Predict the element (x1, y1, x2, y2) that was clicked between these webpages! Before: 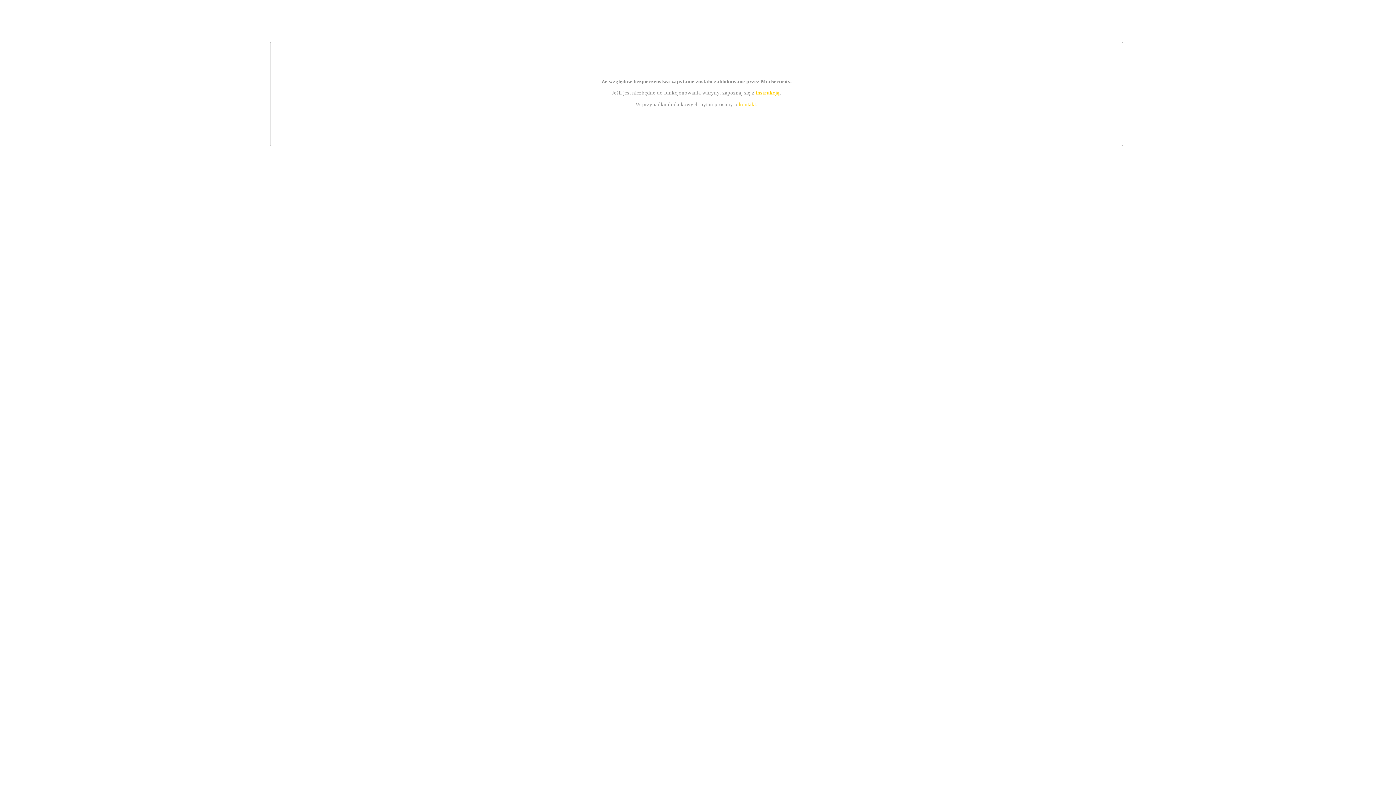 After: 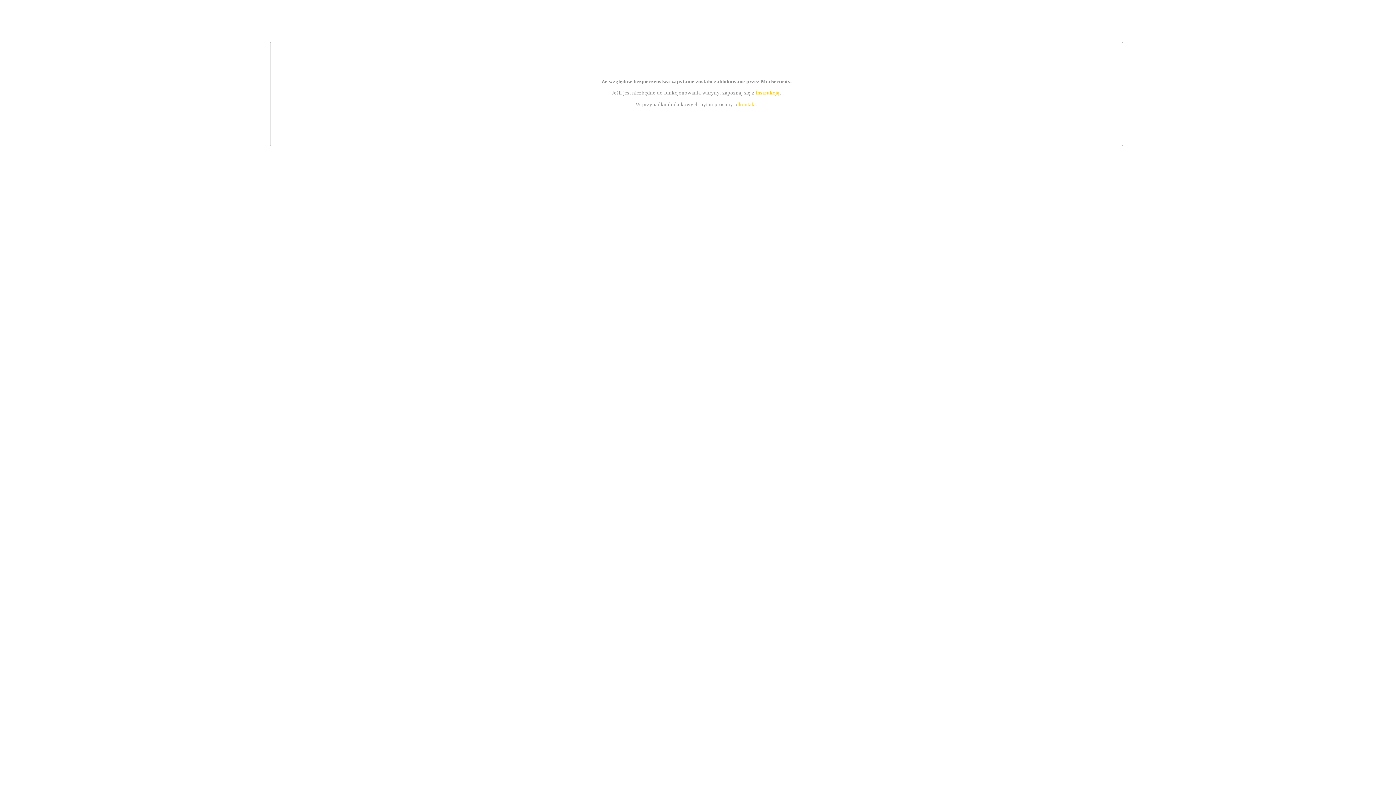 Action: bbox: (739, 101, 756, 107) label: kontakt